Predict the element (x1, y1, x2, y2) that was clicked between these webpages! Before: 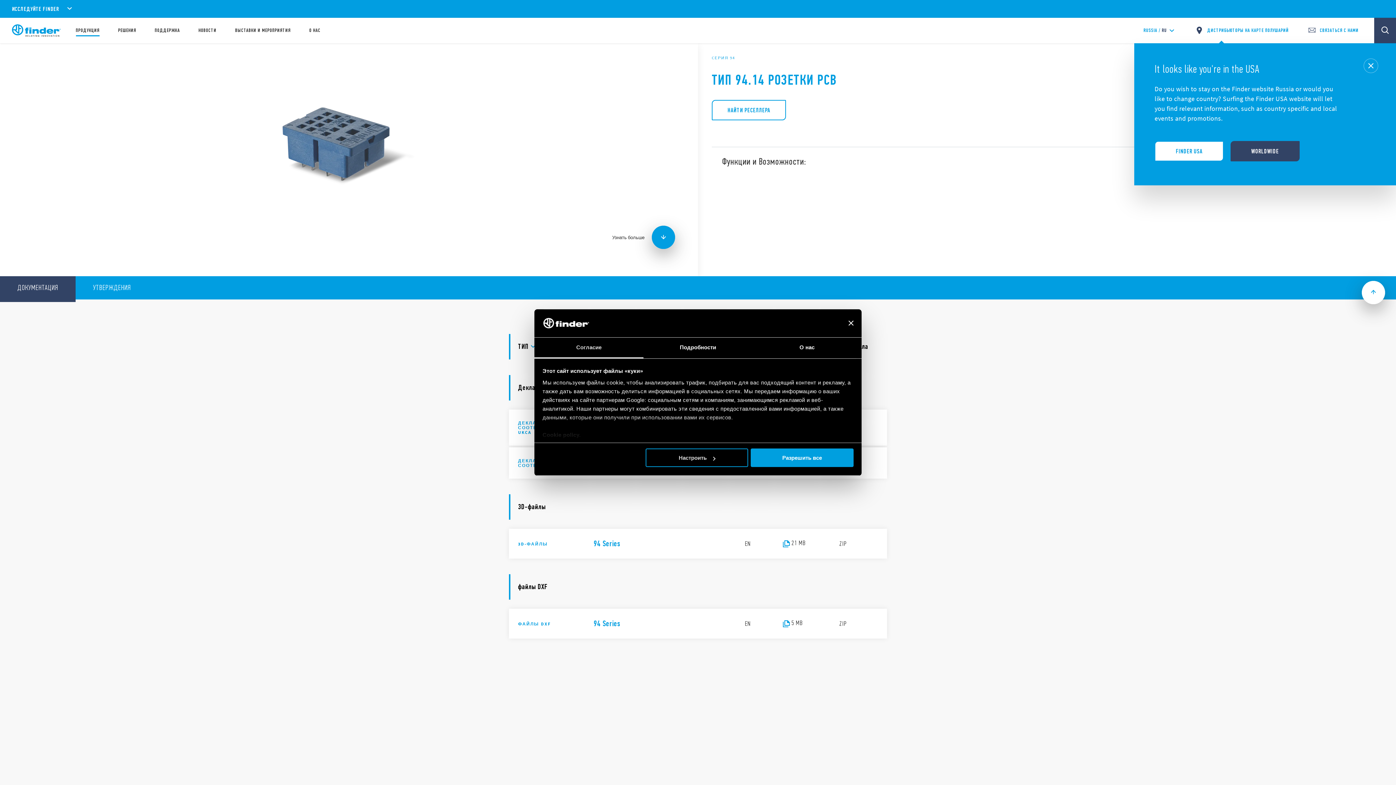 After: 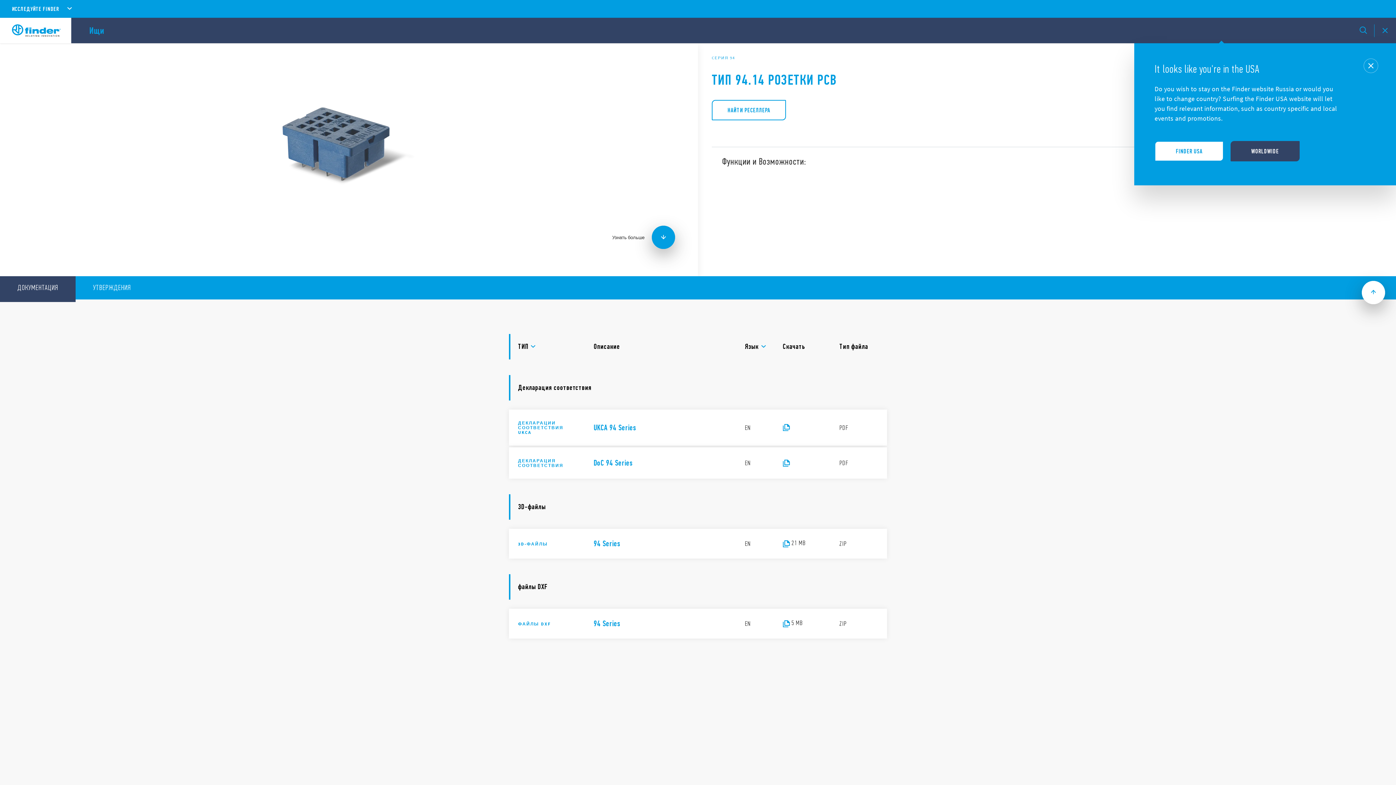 Action: bbox: (1374, 17, 1396, 43)